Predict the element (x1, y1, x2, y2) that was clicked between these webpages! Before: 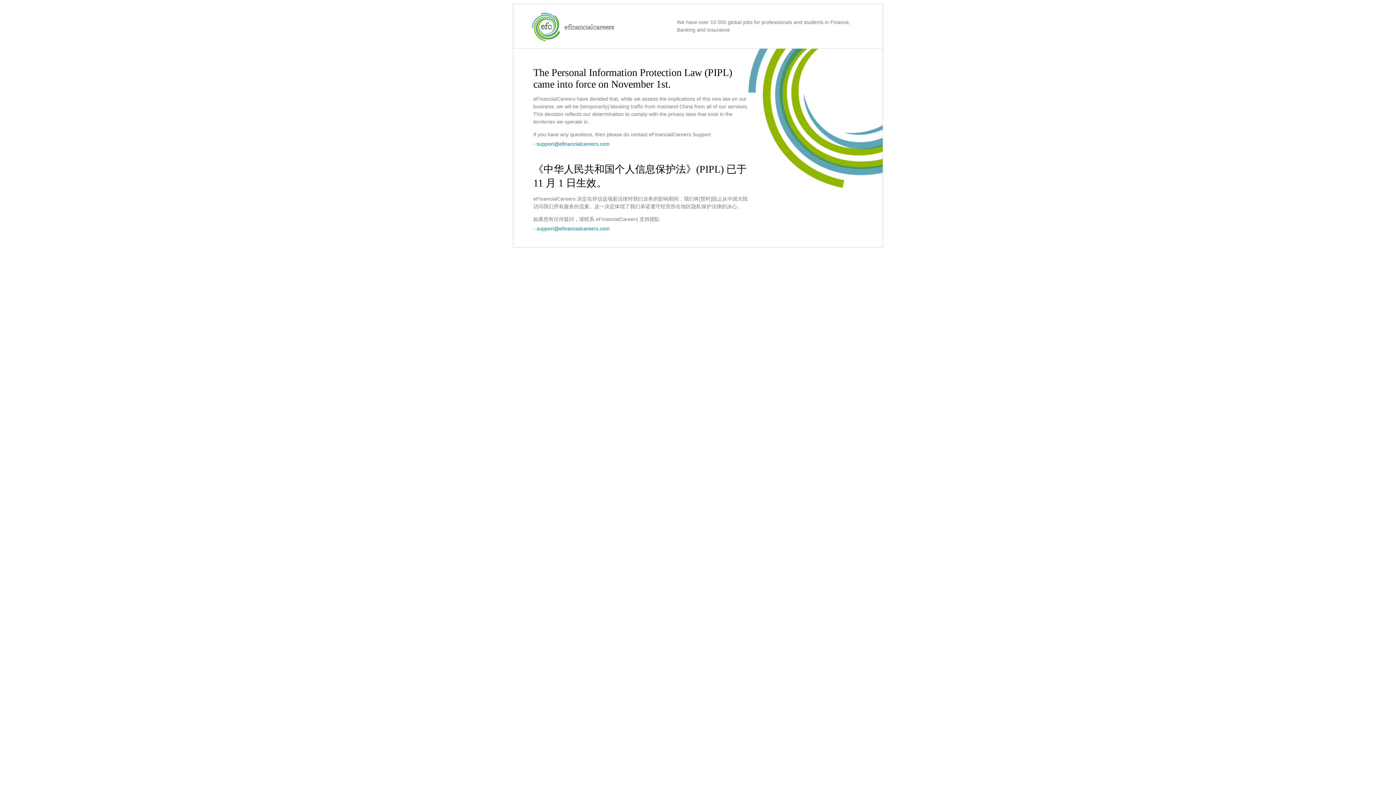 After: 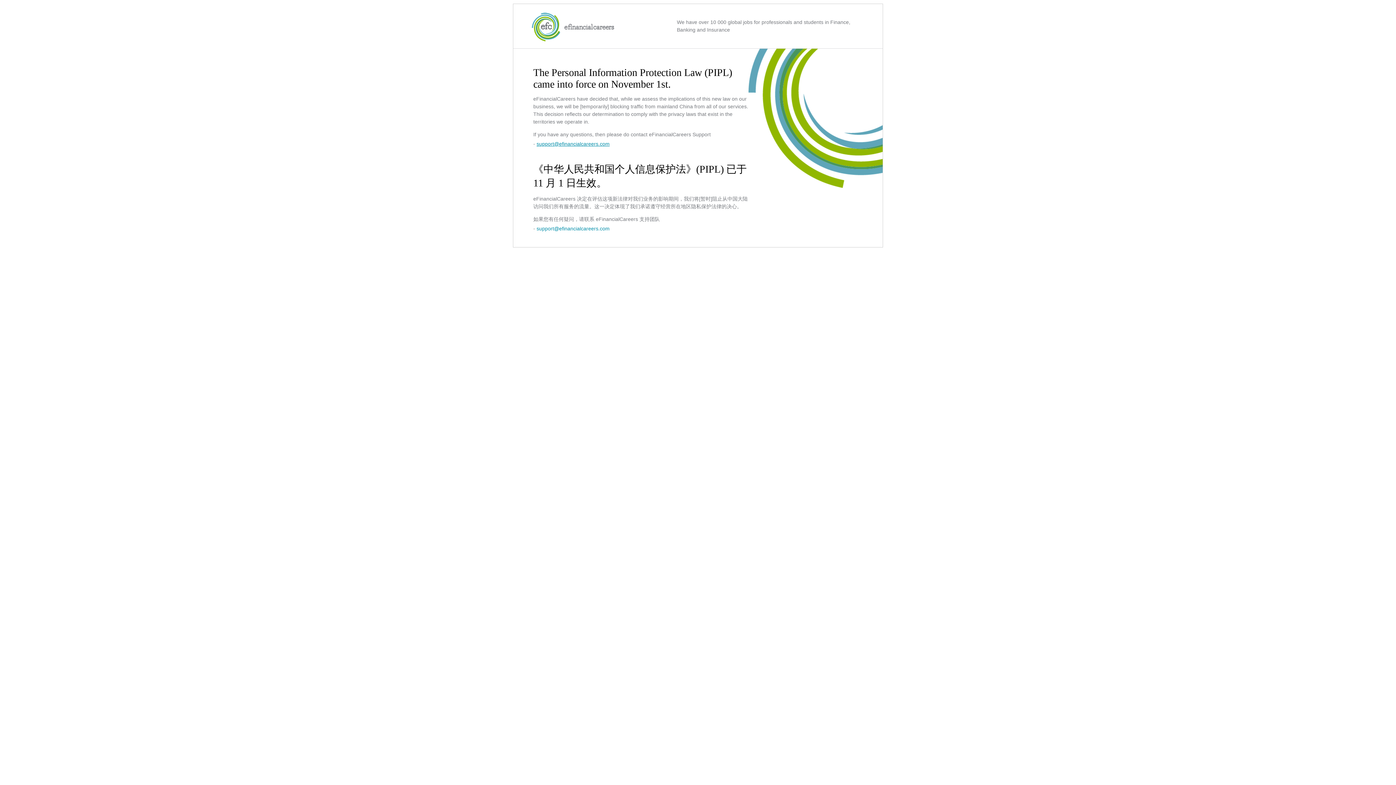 Action: bbox: (536, 141, 609, 146) label: support@efinancialcareers.com